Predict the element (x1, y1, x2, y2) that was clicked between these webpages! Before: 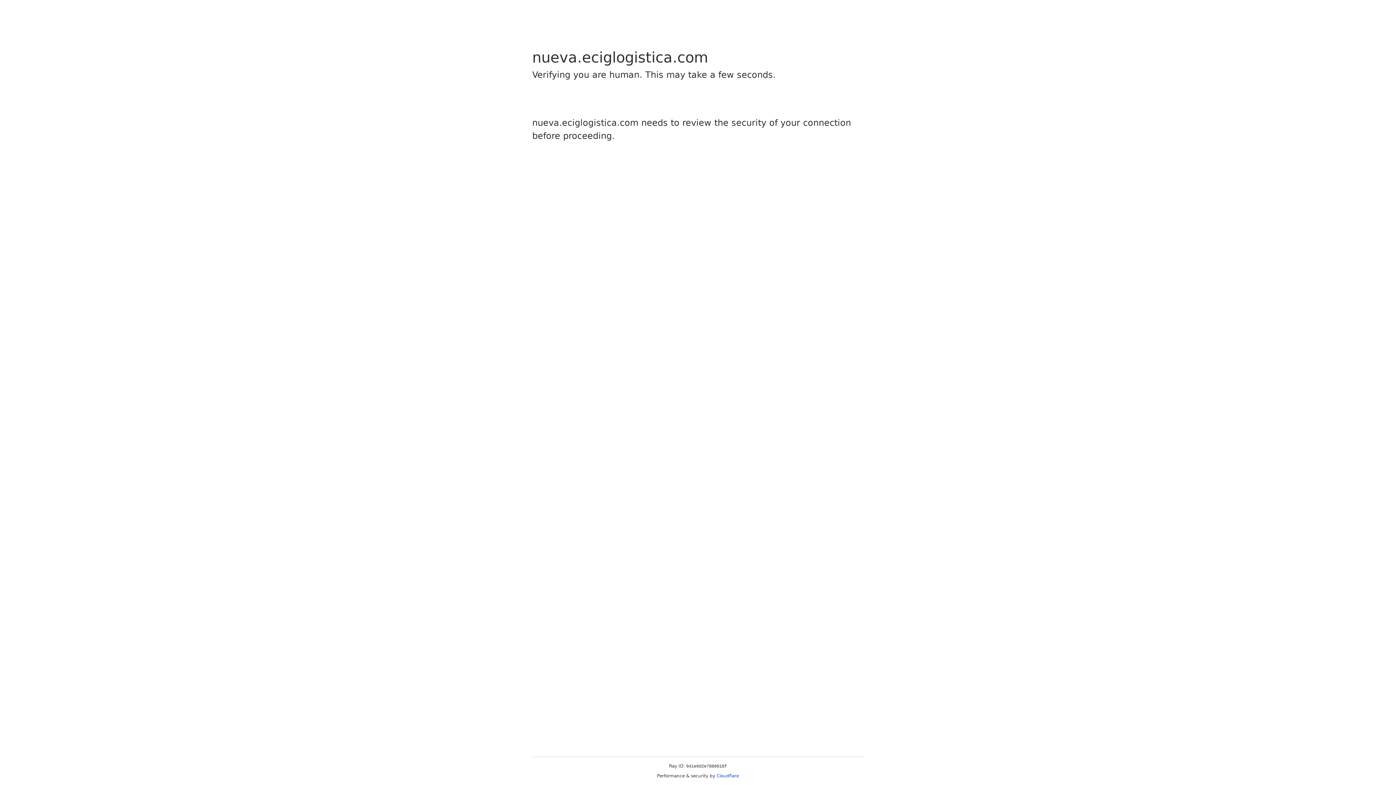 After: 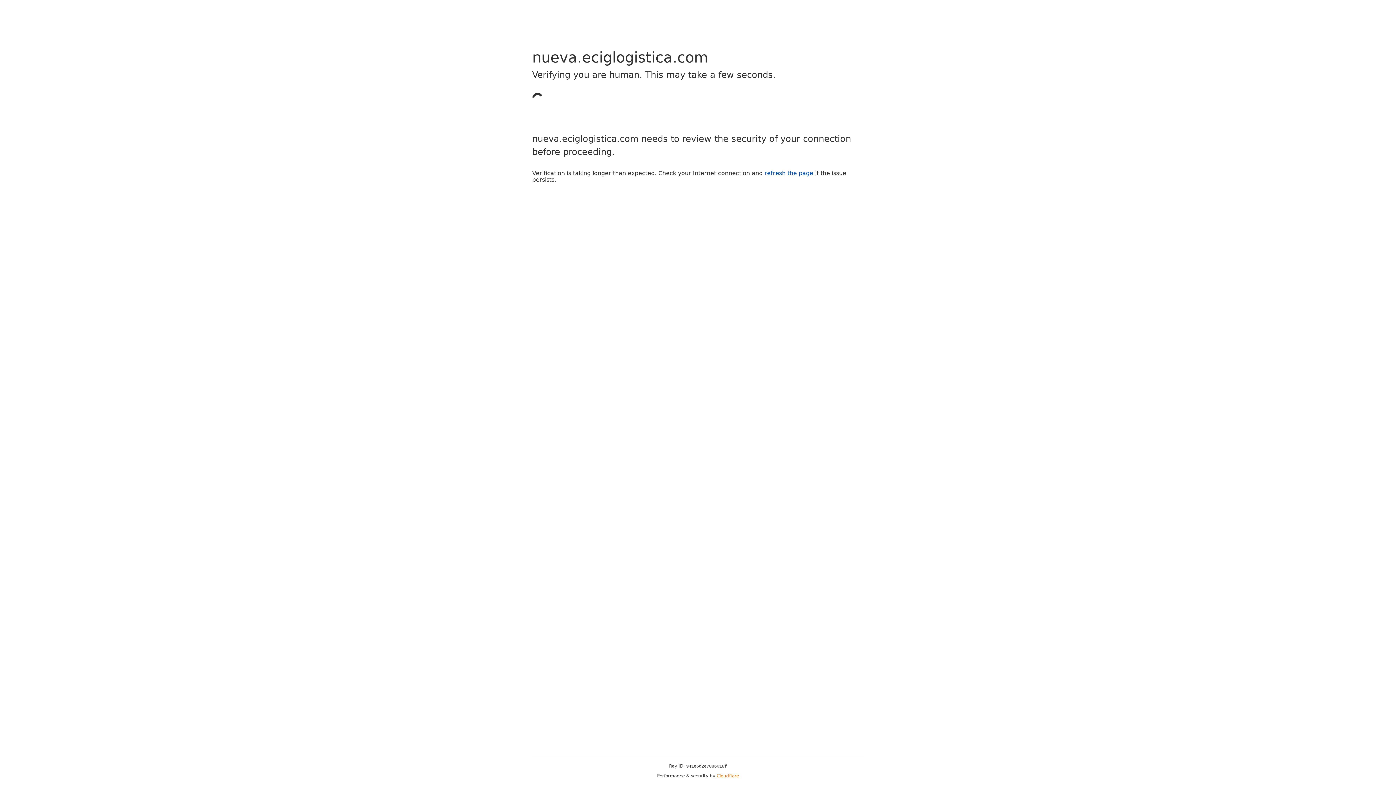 Action: label: Cloudflare bbox: (716, 773, 739, 778)